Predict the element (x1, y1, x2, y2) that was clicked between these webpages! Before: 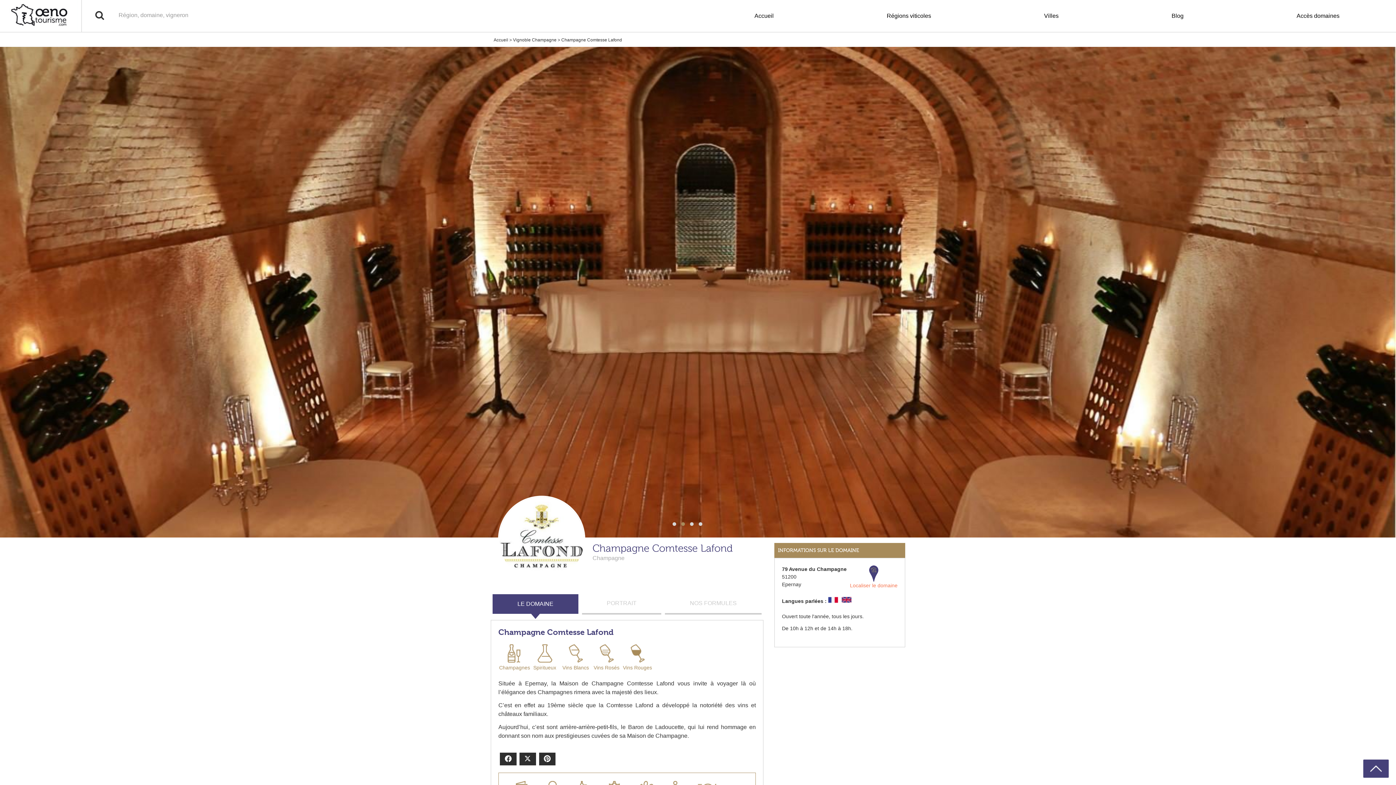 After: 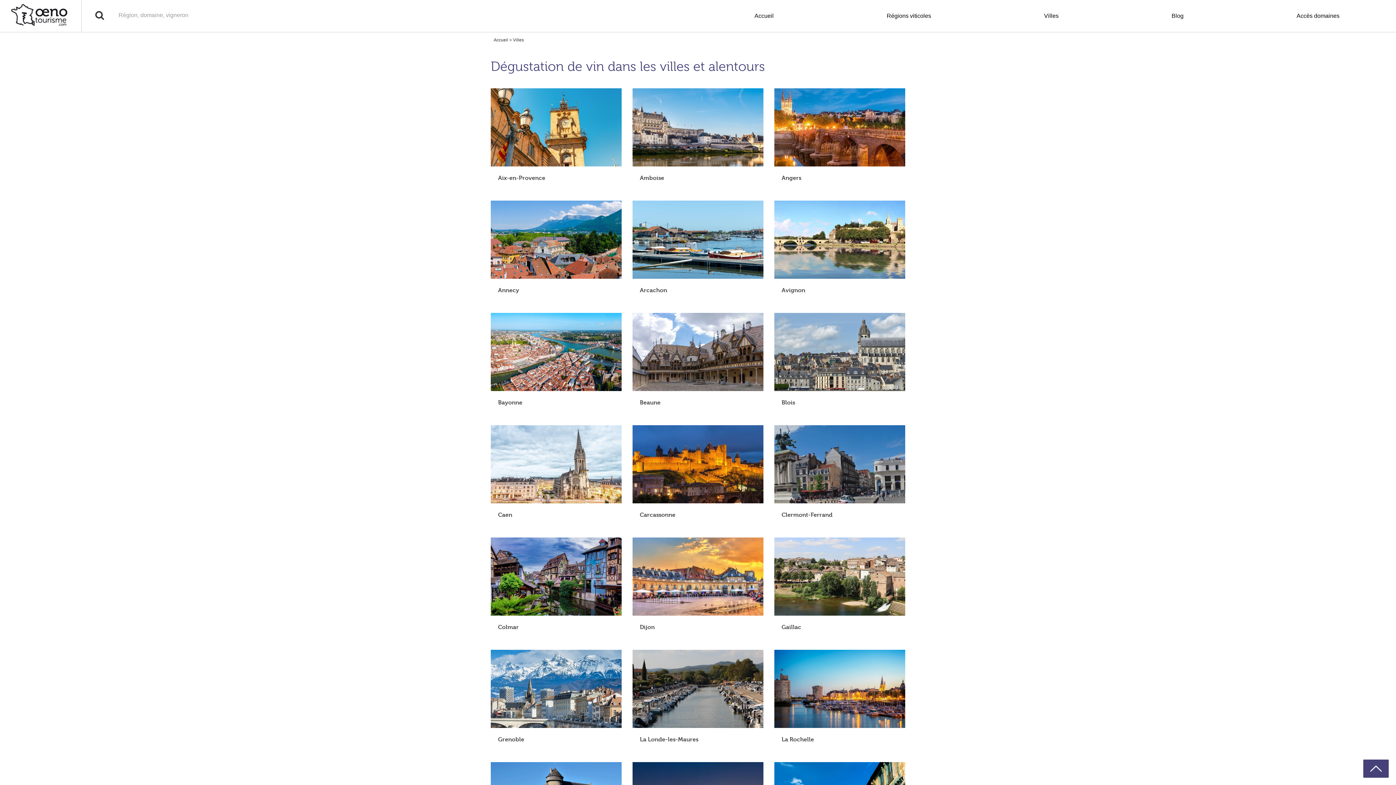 Action: bbox: (1044, 12, 1058, 18) label: Villes